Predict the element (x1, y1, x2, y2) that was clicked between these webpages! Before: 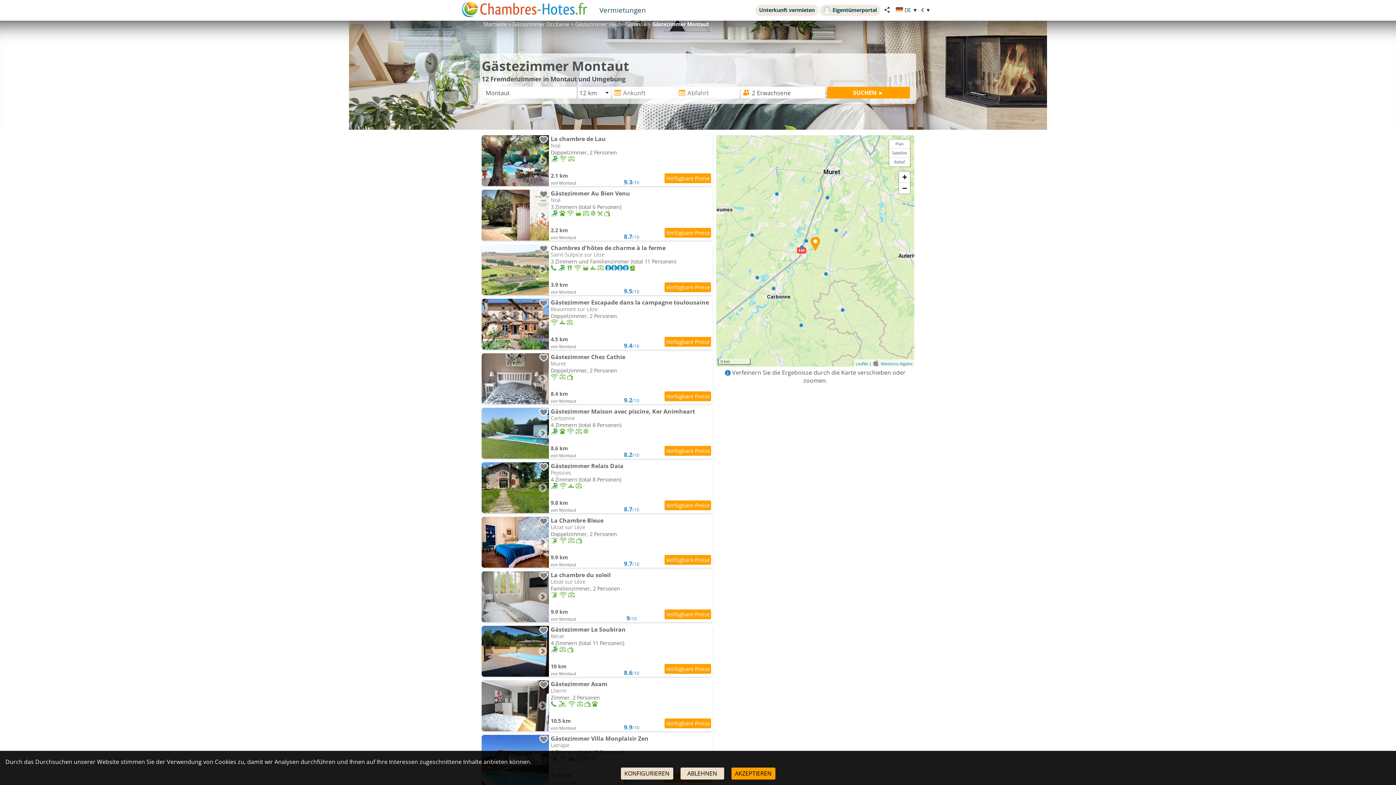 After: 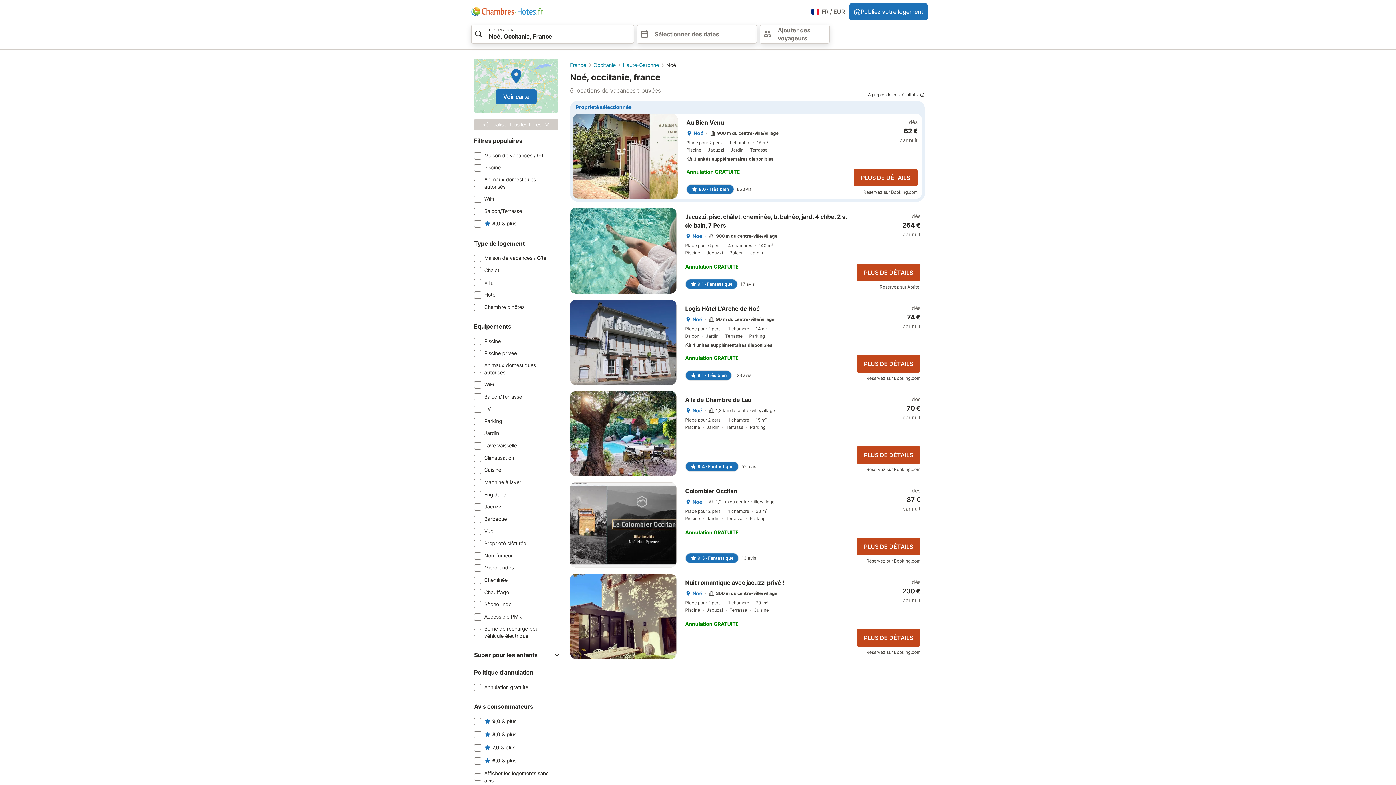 Action: label: 	
Gästezimmer Au Bien Venu

Noé

3 Zimmern (total 6 Personen)
       
2.2 km
von Montaut
8.7/10 bbox: (481, 189, 712, 240)